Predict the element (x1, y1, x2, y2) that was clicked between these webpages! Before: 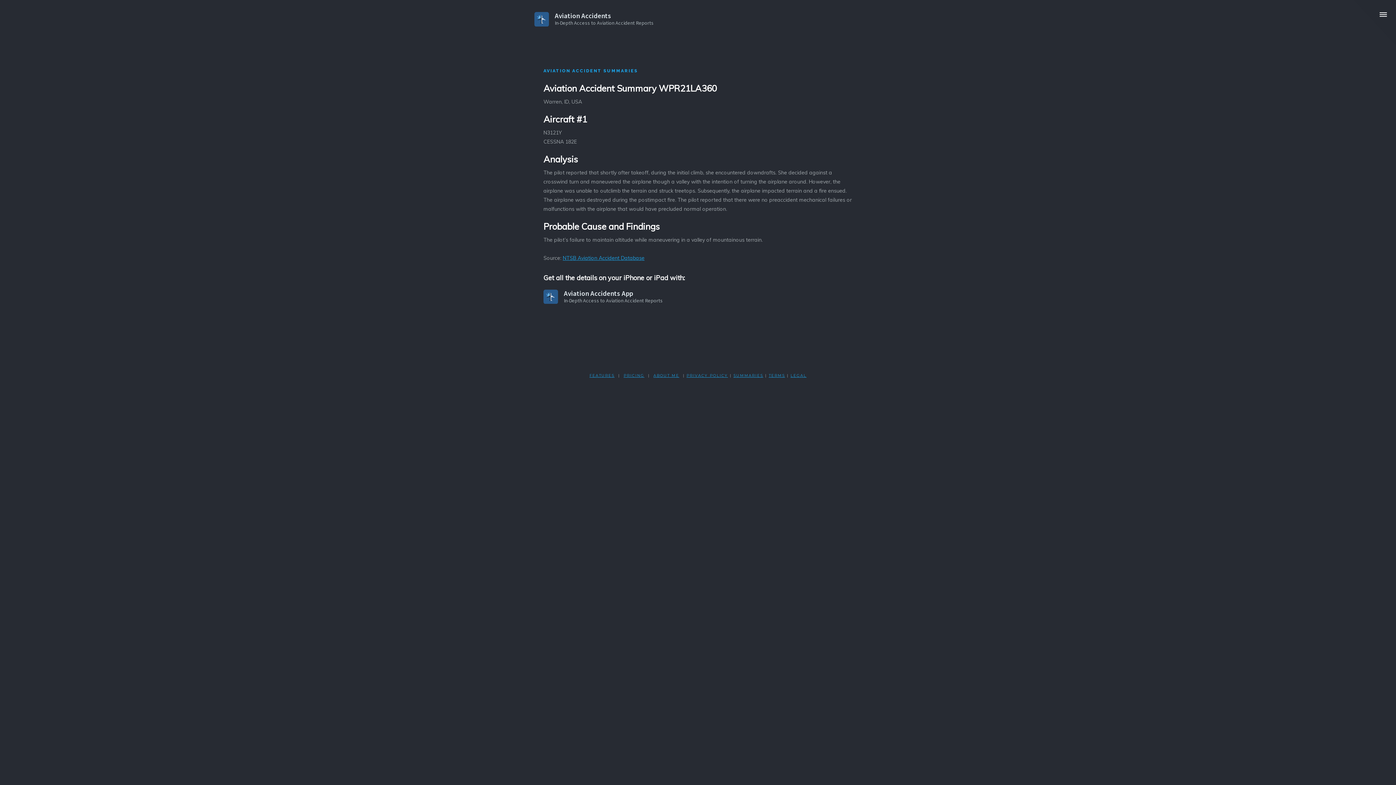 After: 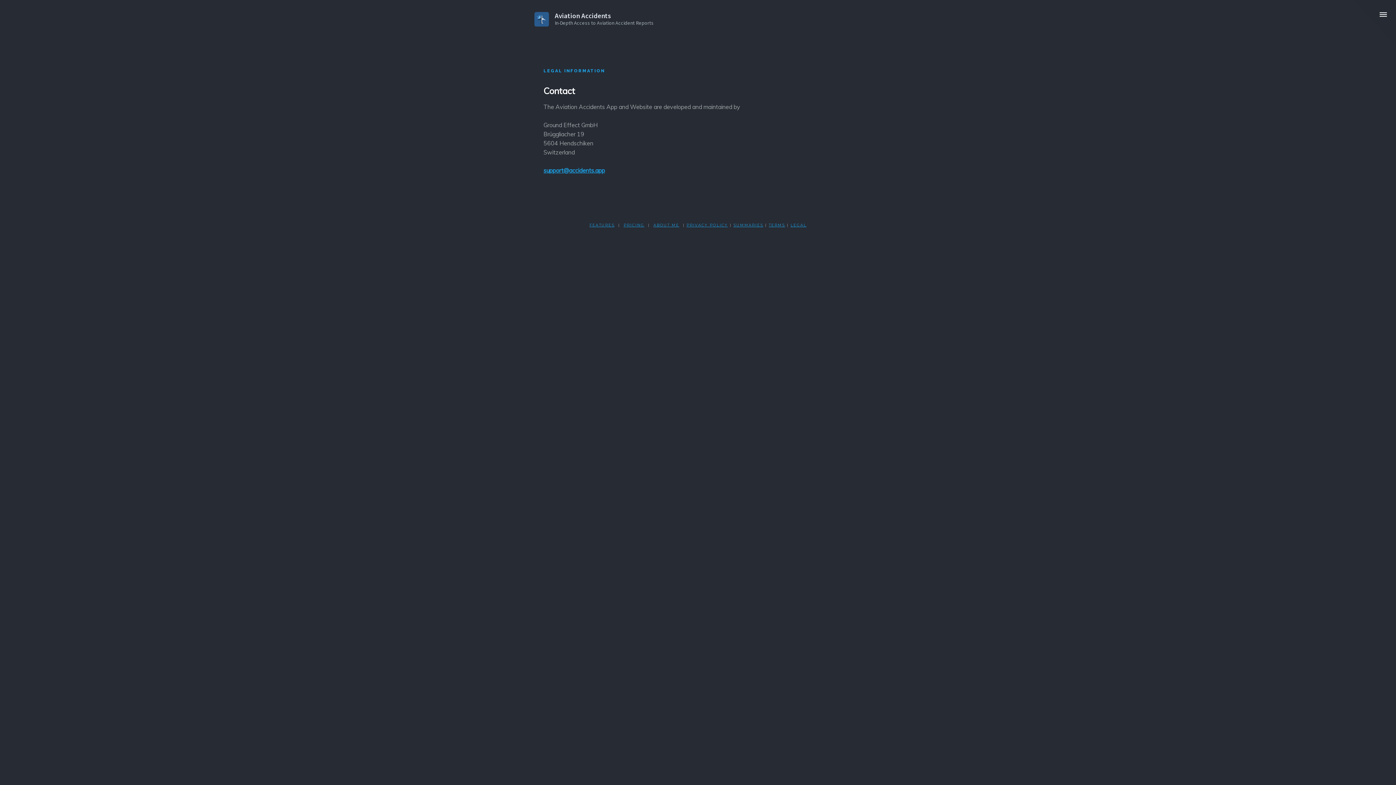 Action: bbox: (790, 373, 806, 378) label: LEGAL